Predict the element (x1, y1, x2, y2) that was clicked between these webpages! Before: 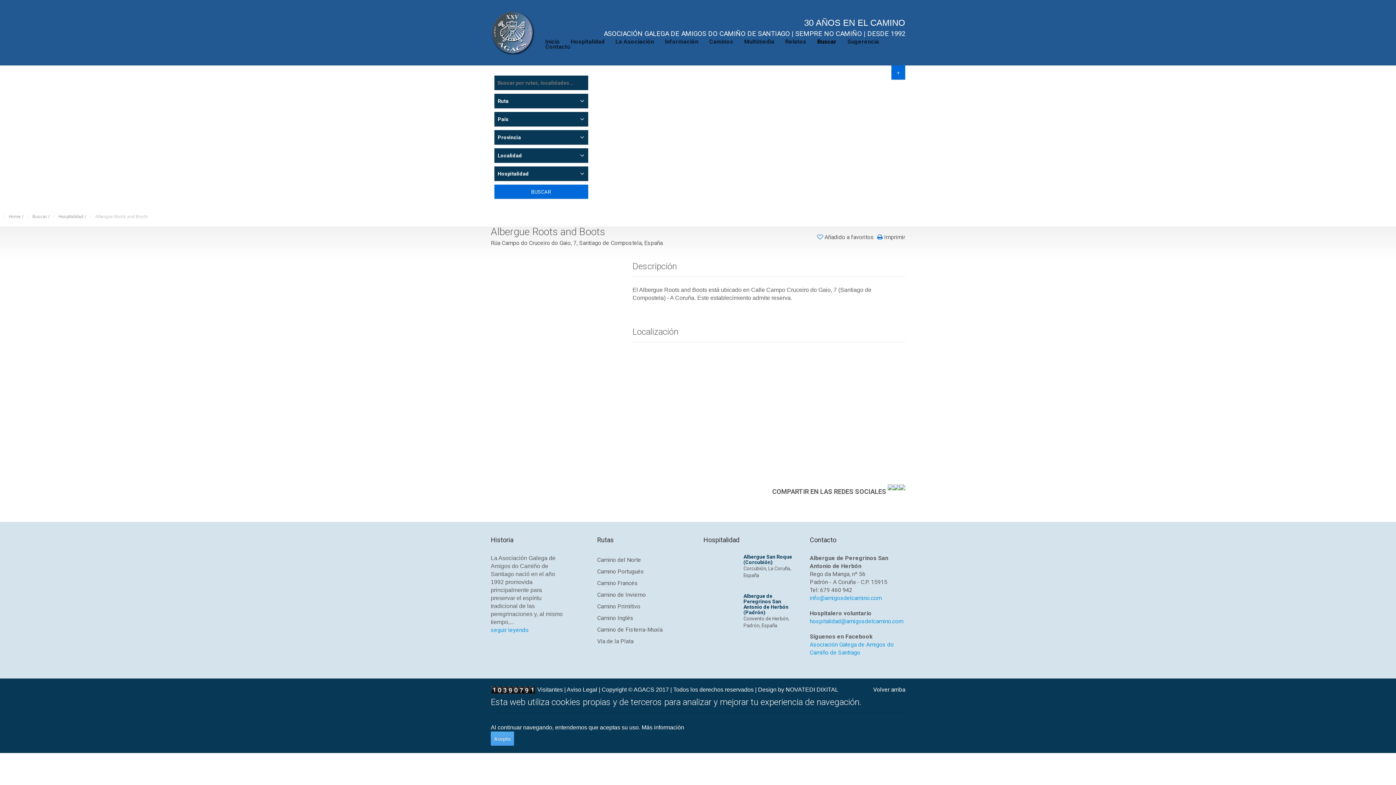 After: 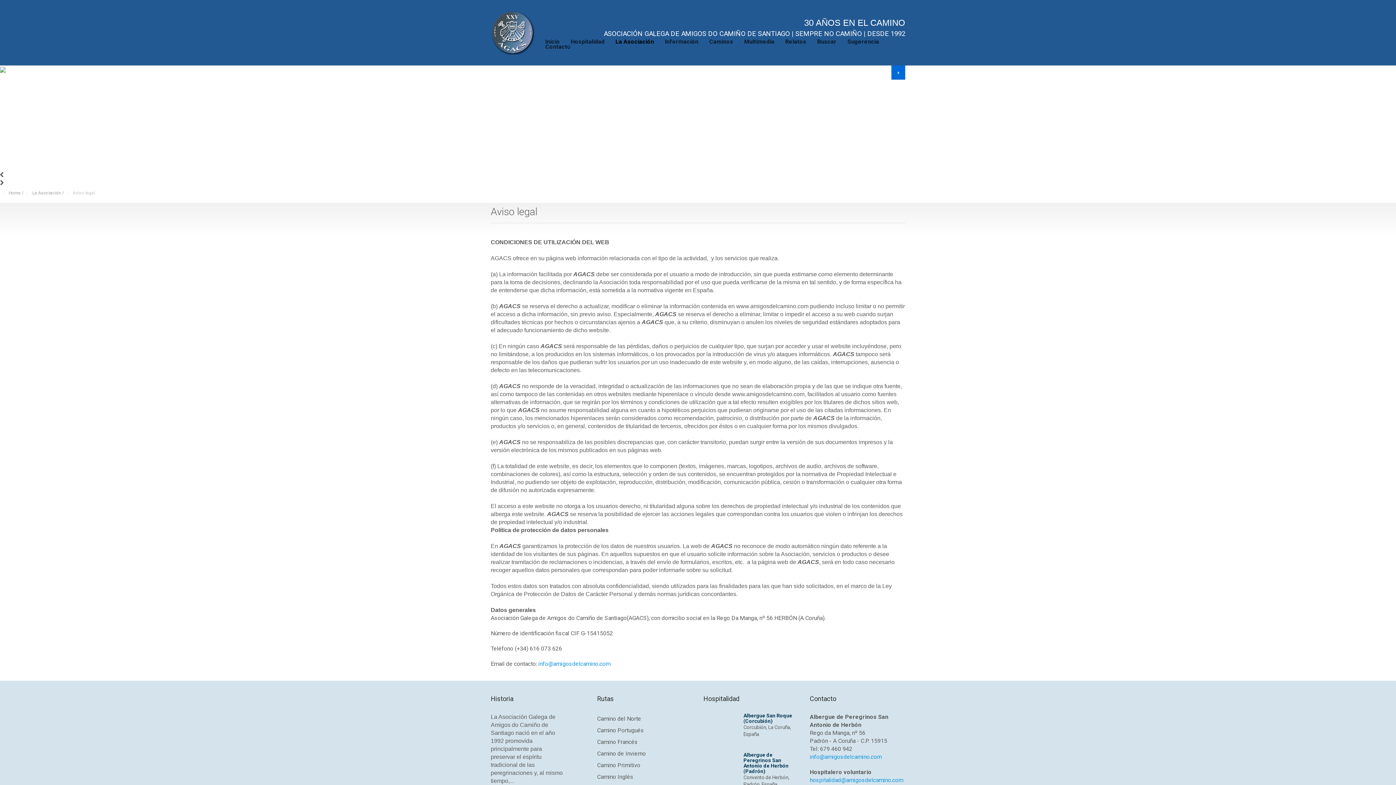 Action: bbox: (566, 686, 597, 693) label: Aviso Legal